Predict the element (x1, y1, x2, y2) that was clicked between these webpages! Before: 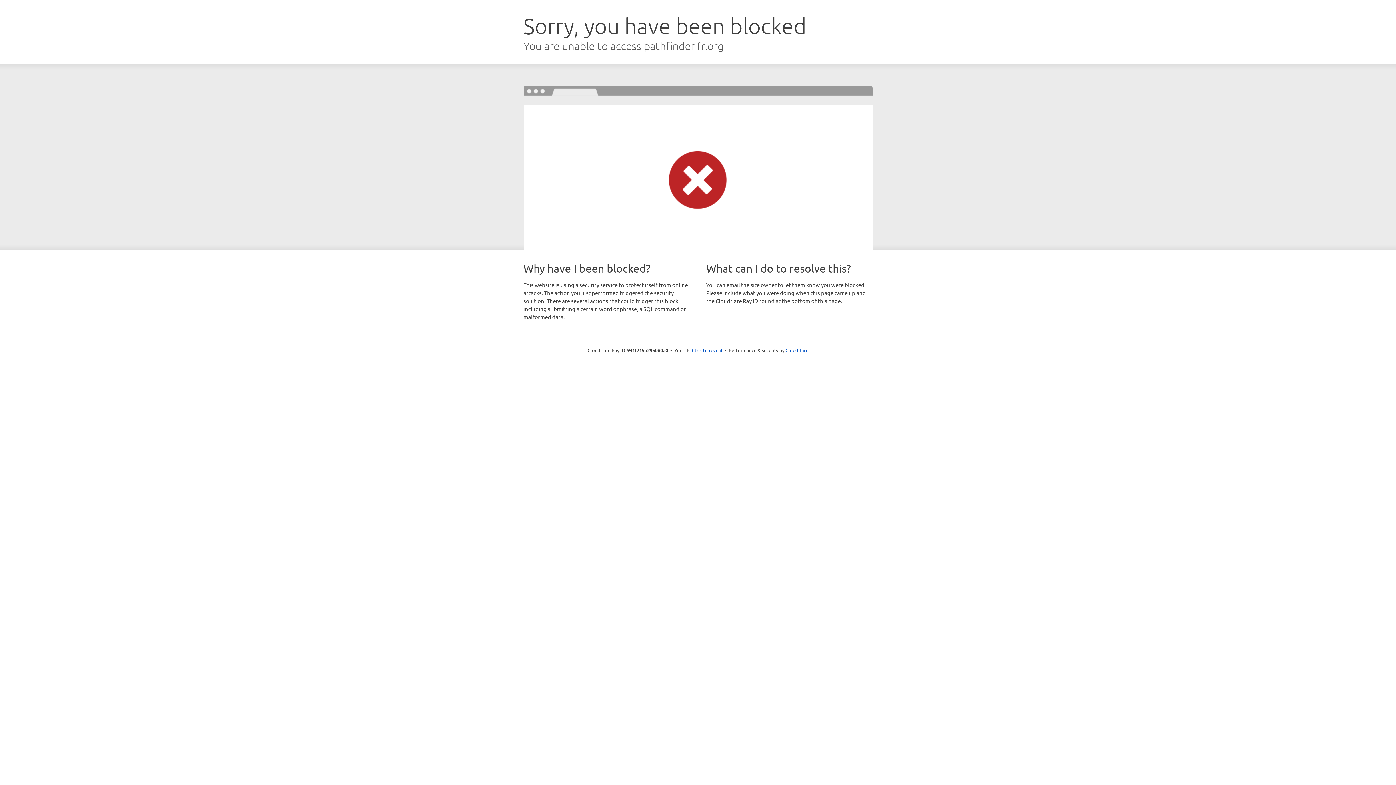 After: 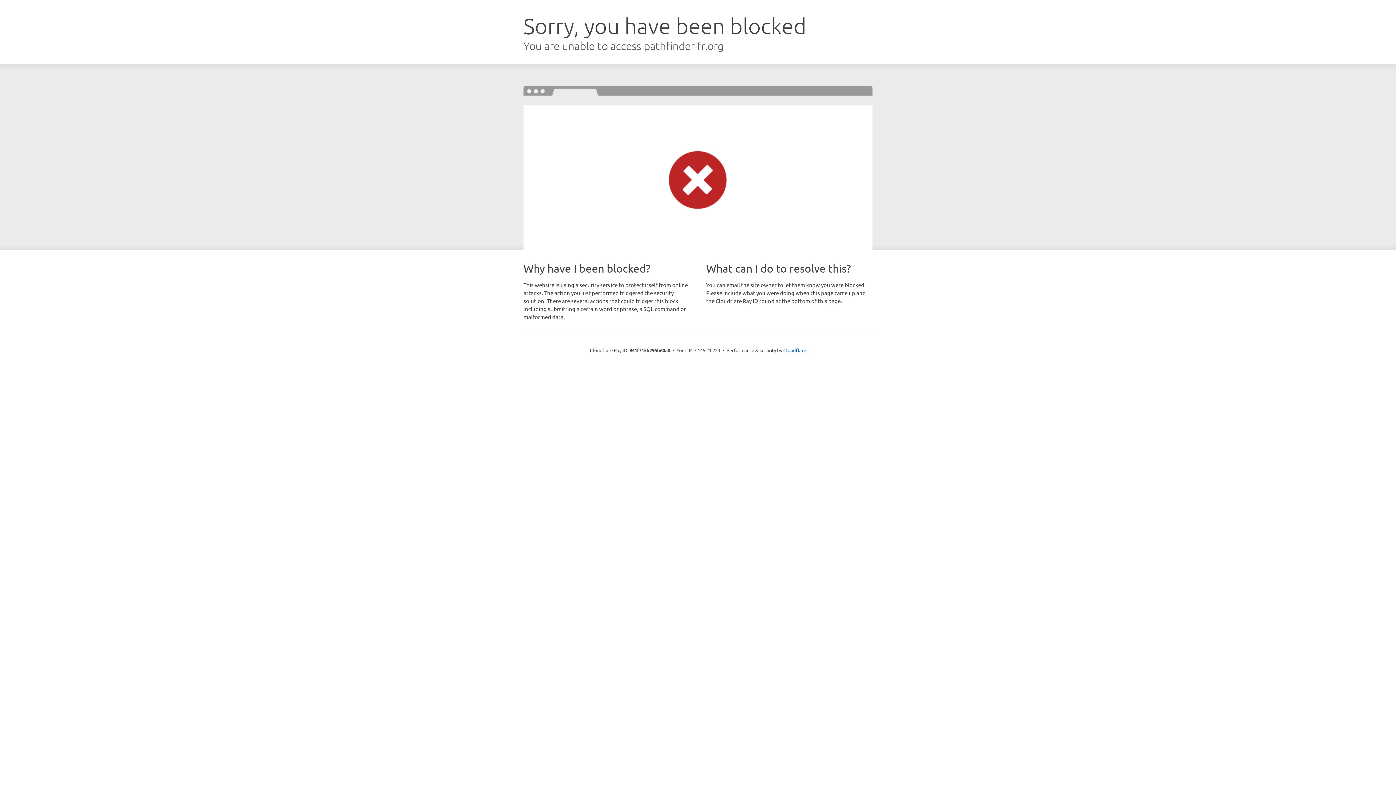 Action: label: Click to reveal bbox: (692, 346, 722, 353)